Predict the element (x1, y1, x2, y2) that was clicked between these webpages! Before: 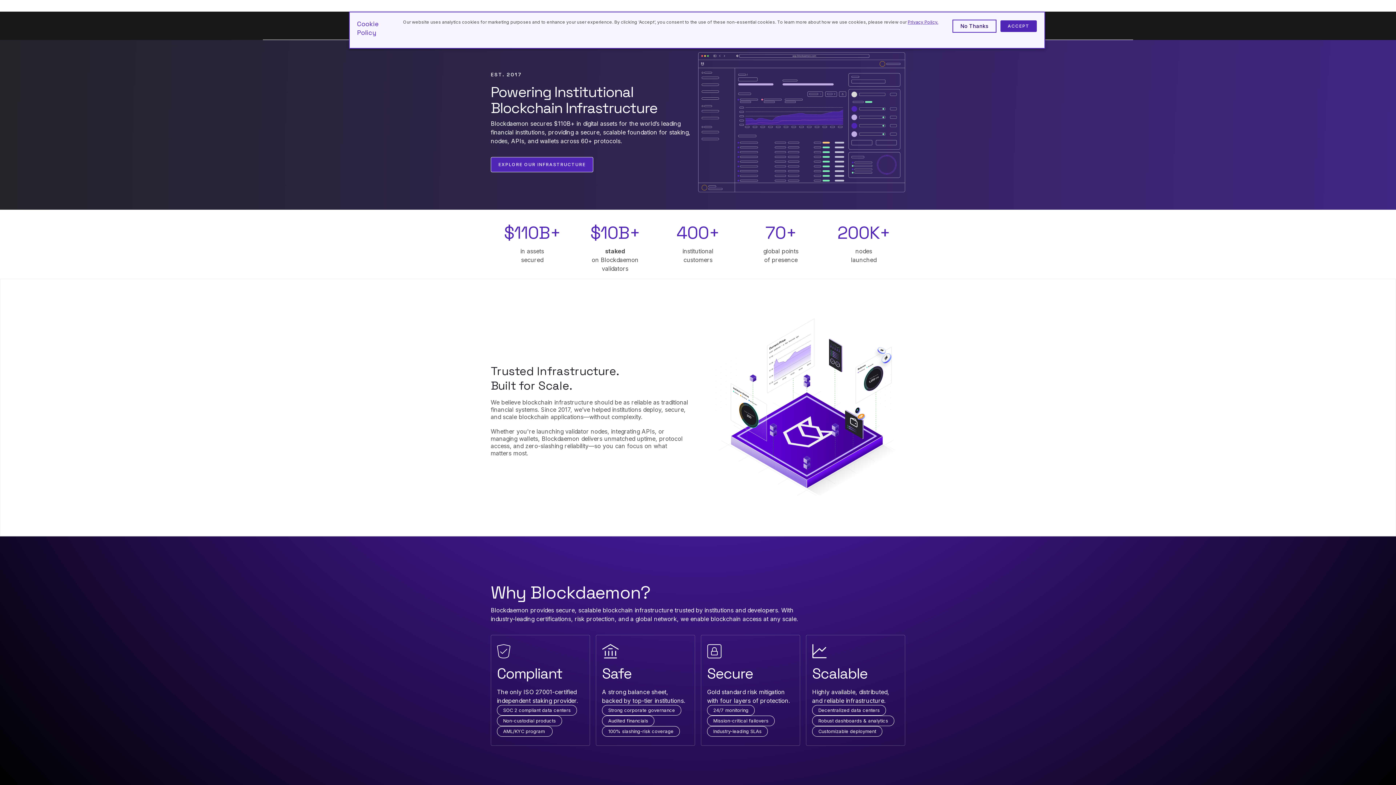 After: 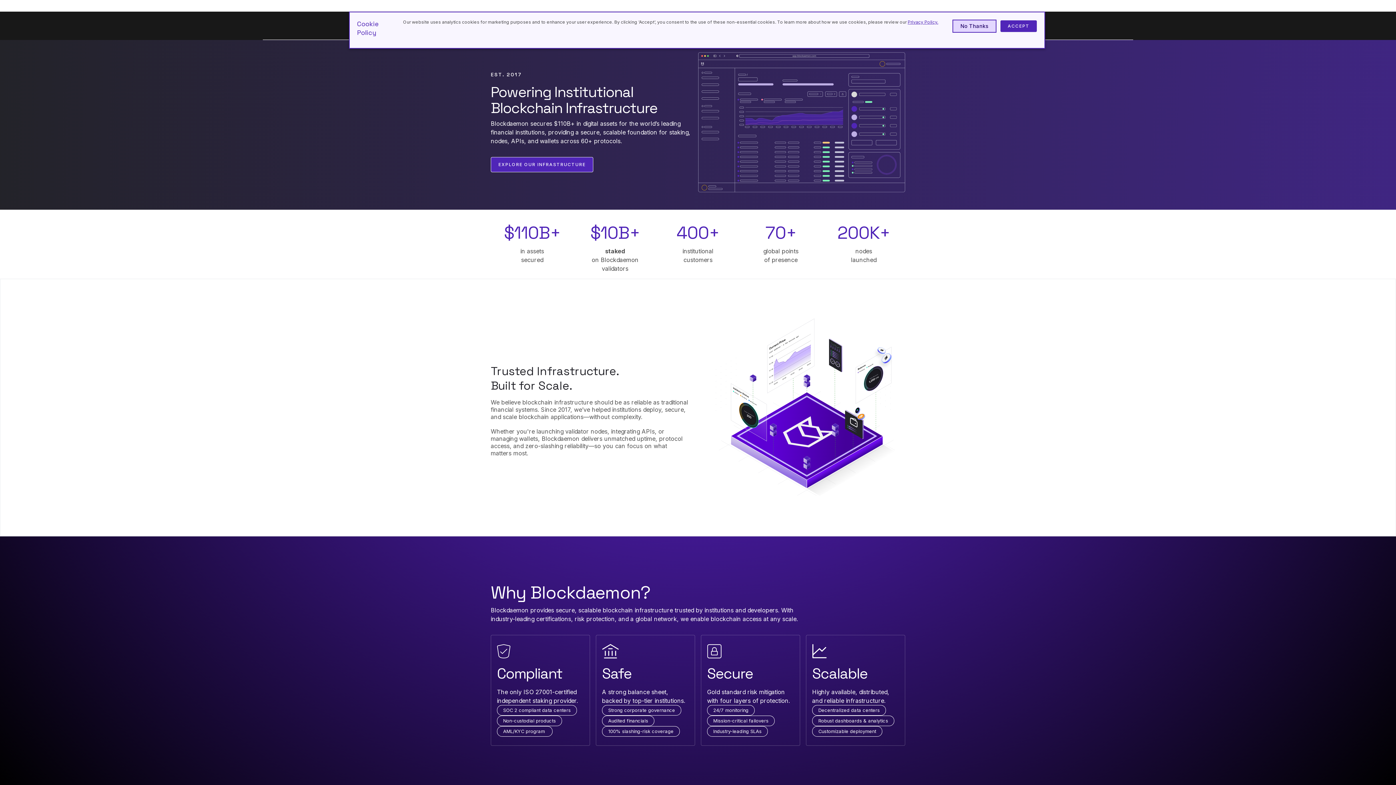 Action: label: No Thanks bbox: (952, 19, 996, 32)